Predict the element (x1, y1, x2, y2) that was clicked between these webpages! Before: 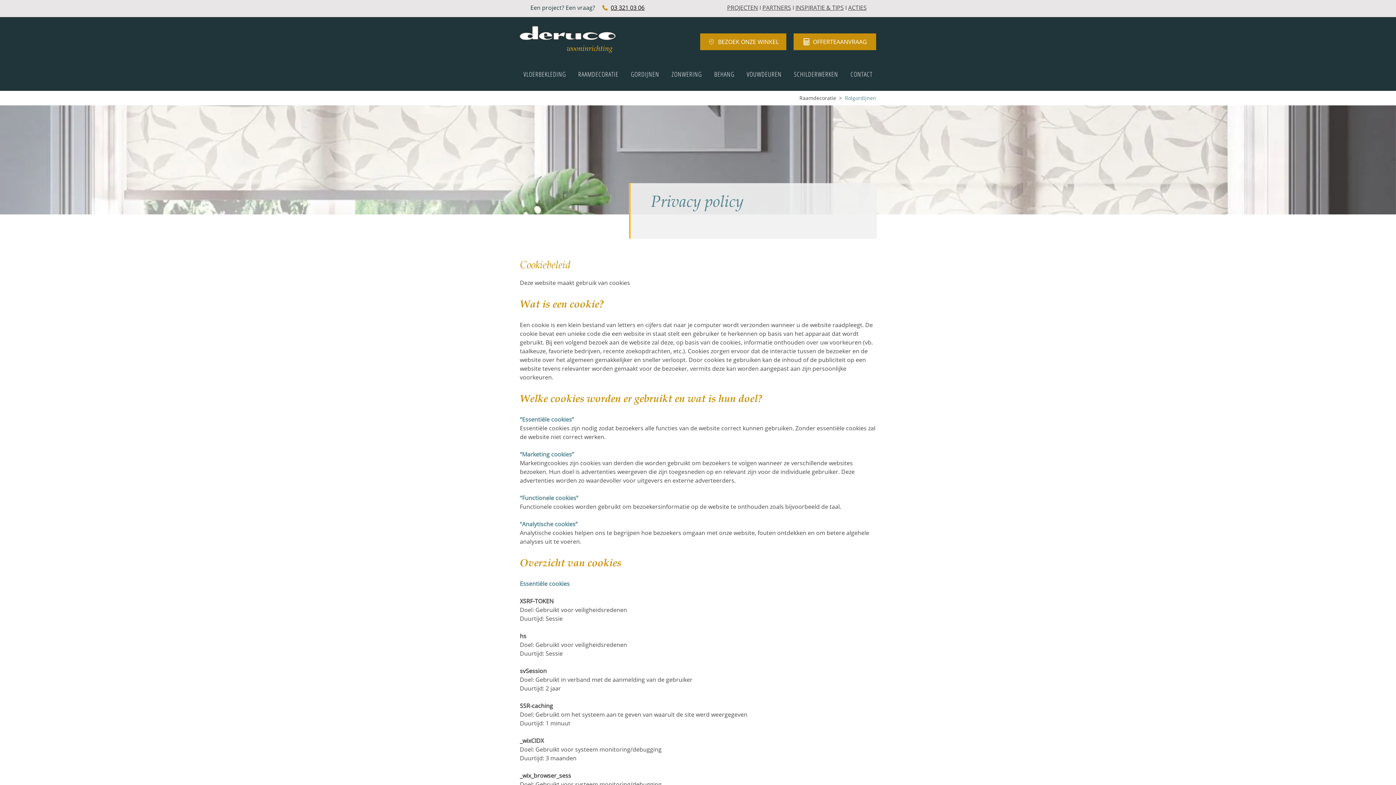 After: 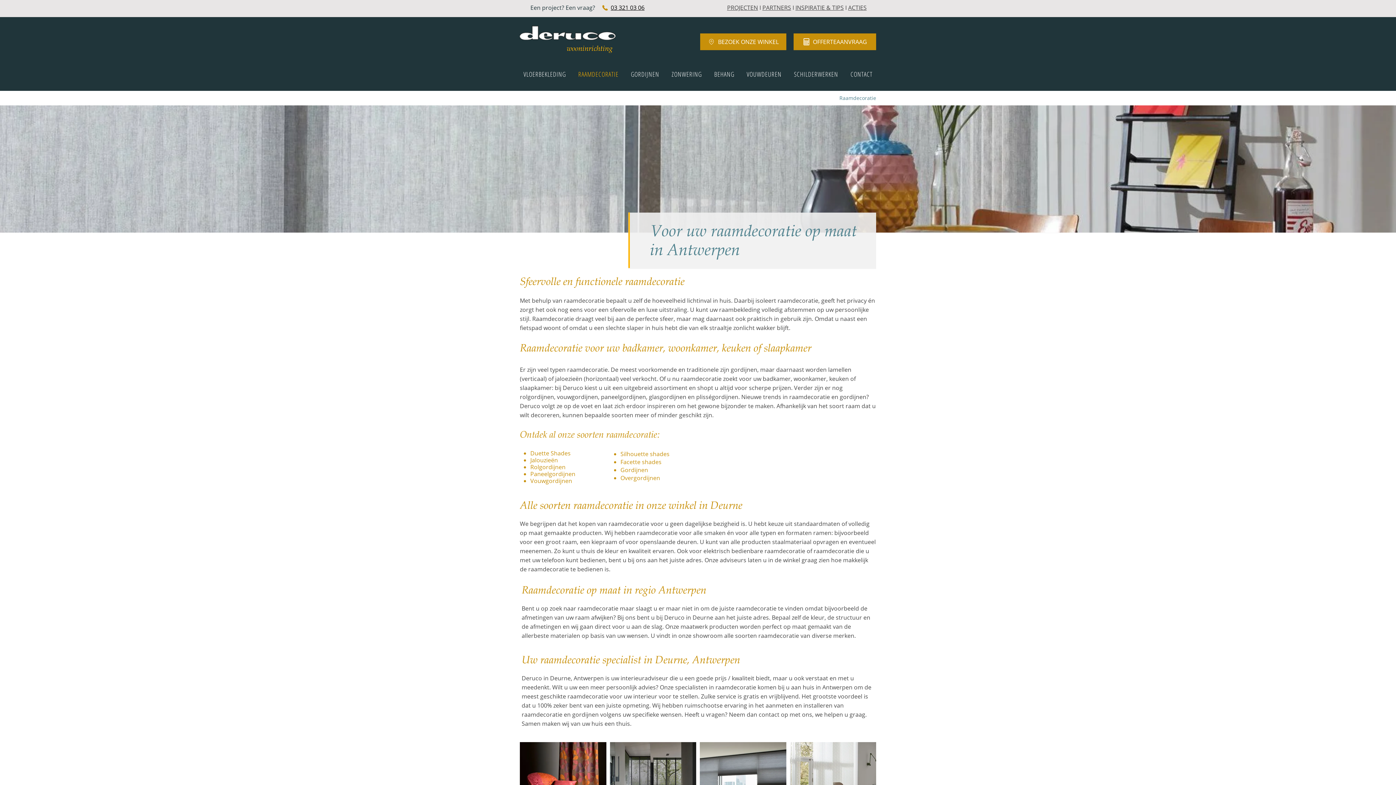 Action: label: Raamdecoratie bbox: (799, 94, 836, 101)